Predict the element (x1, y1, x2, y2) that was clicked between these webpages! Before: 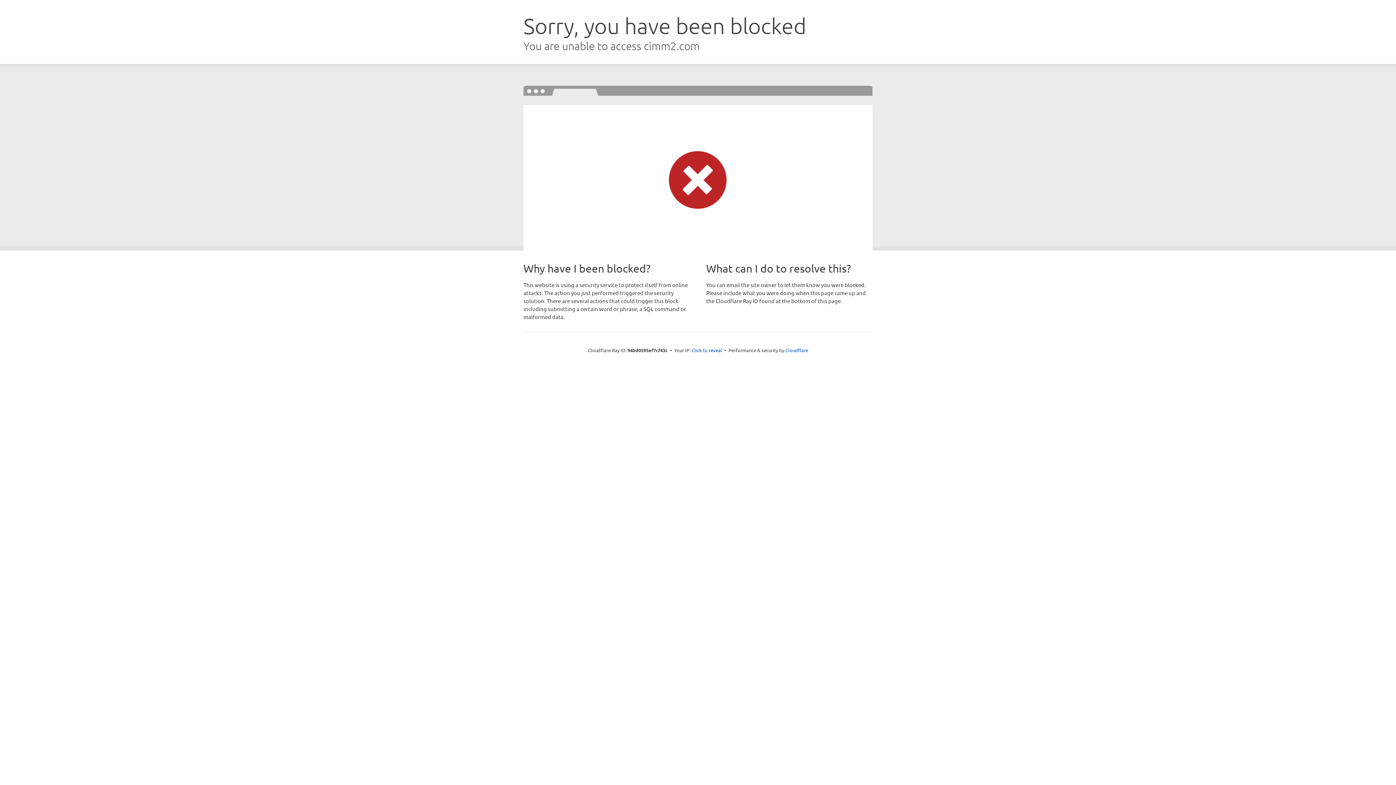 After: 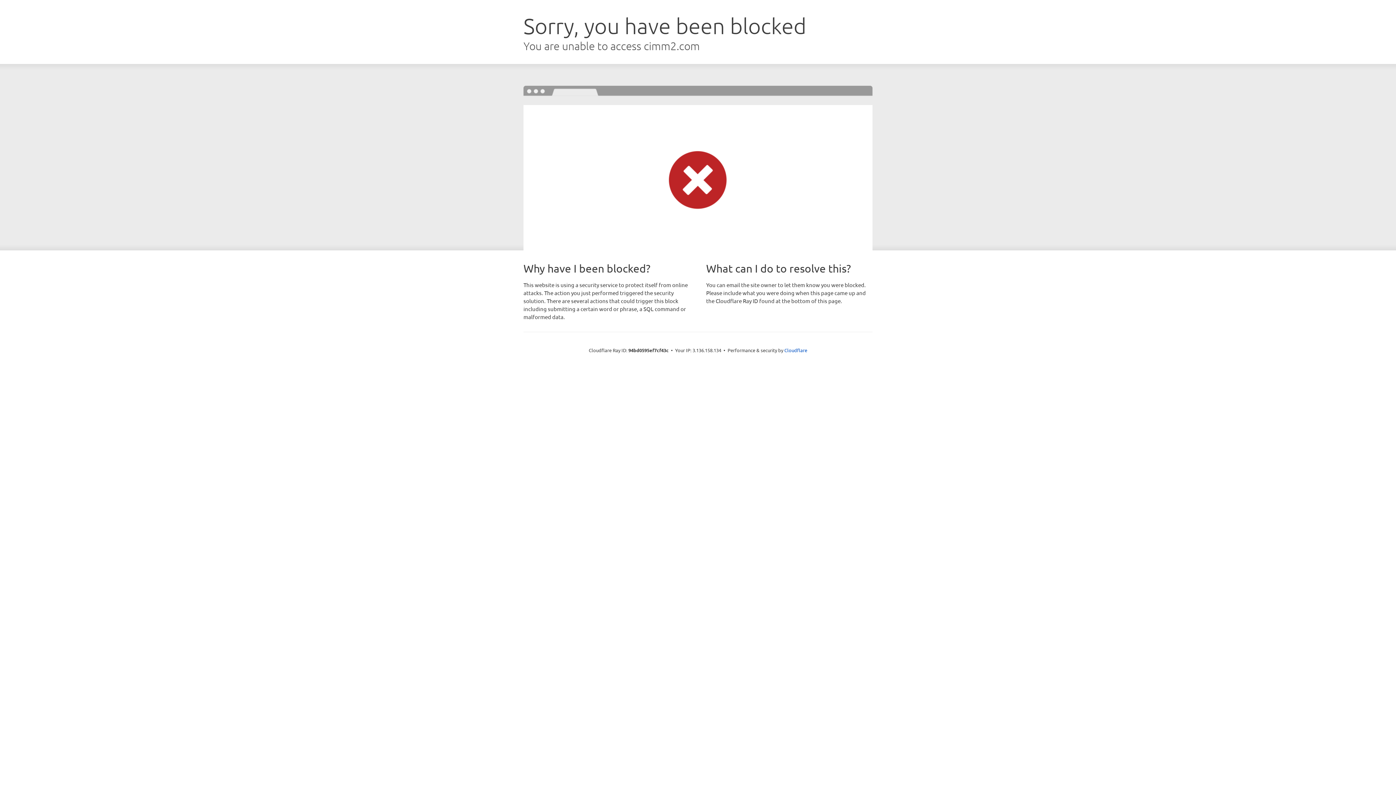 Action: label: Click to reveal bbox: (691, 346, 722, 353)